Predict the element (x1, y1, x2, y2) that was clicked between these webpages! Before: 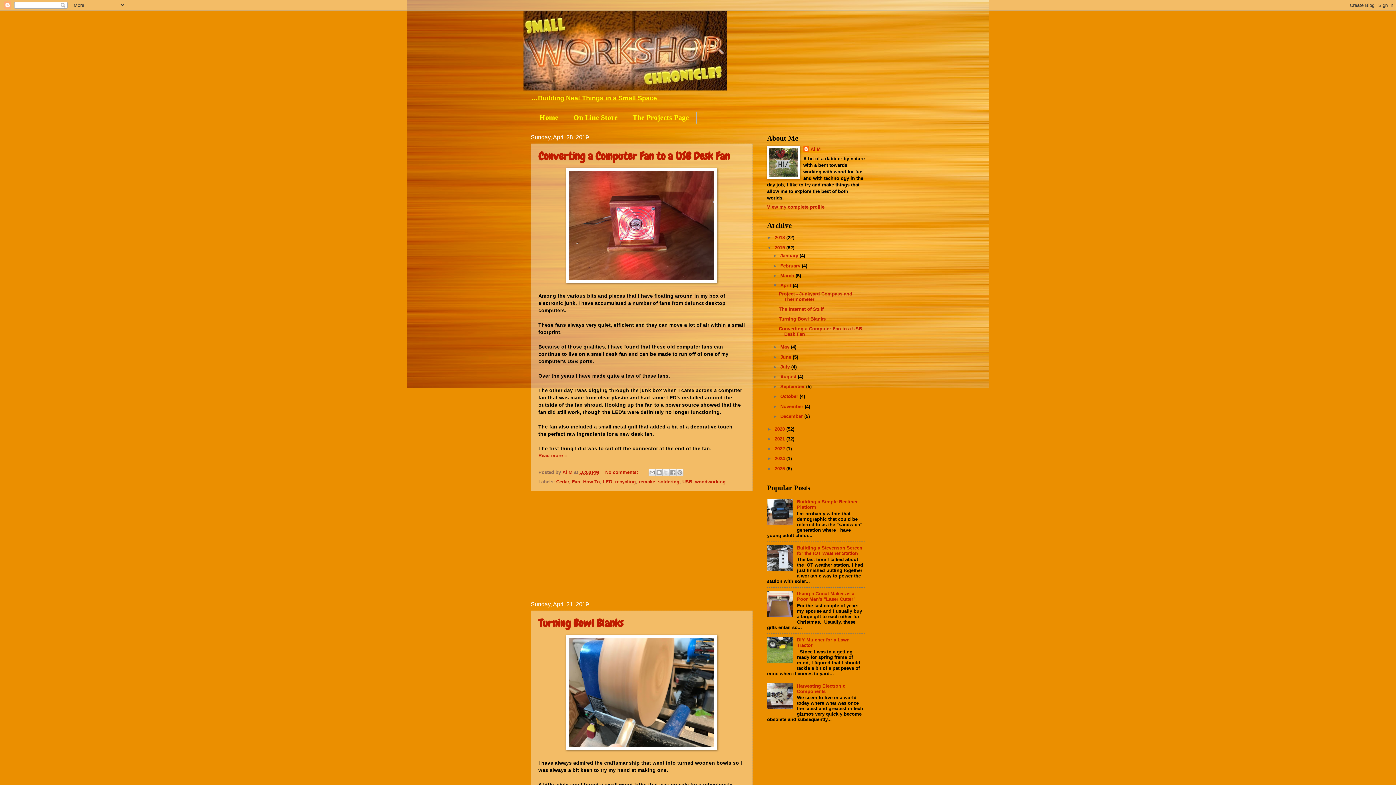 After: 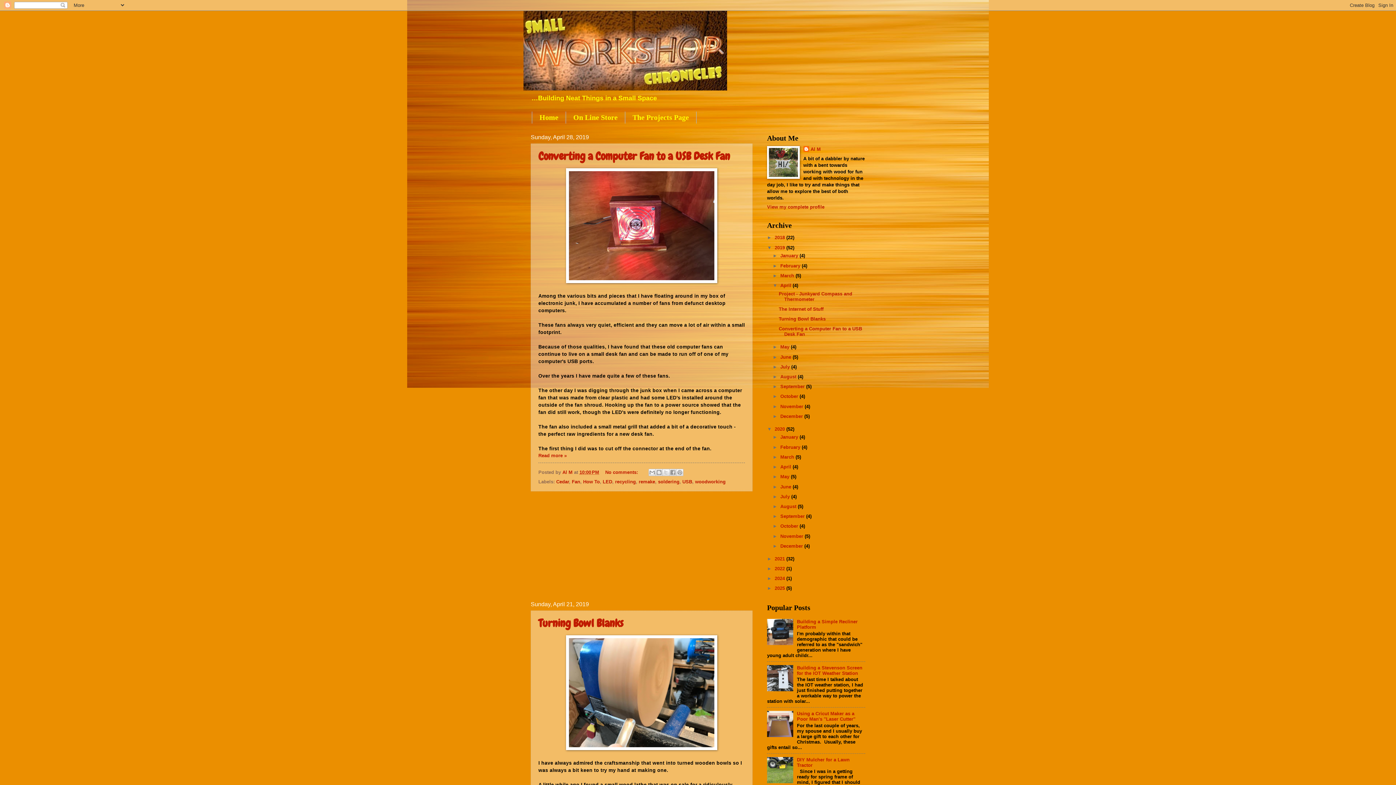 Action: label: ►   bbox: (767, 426, 774, 431)